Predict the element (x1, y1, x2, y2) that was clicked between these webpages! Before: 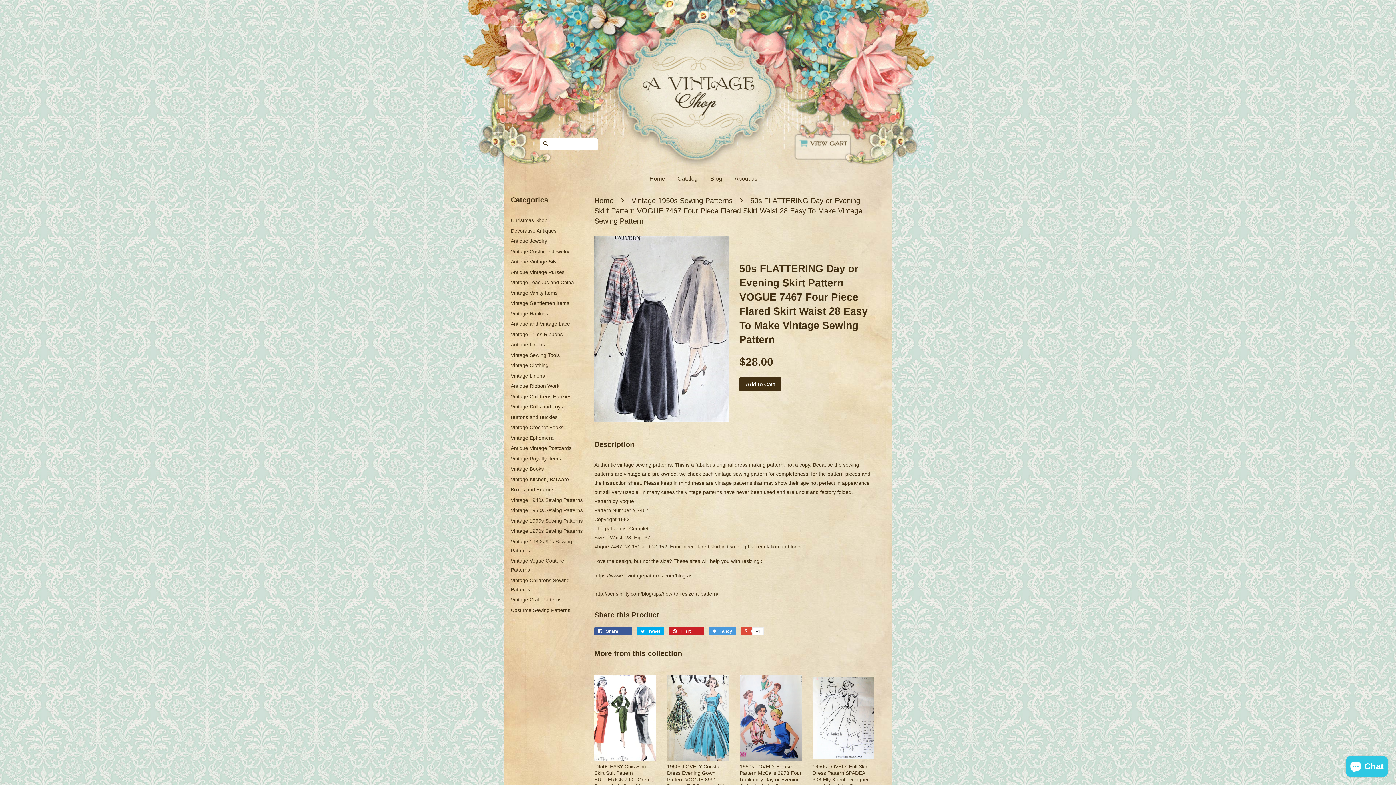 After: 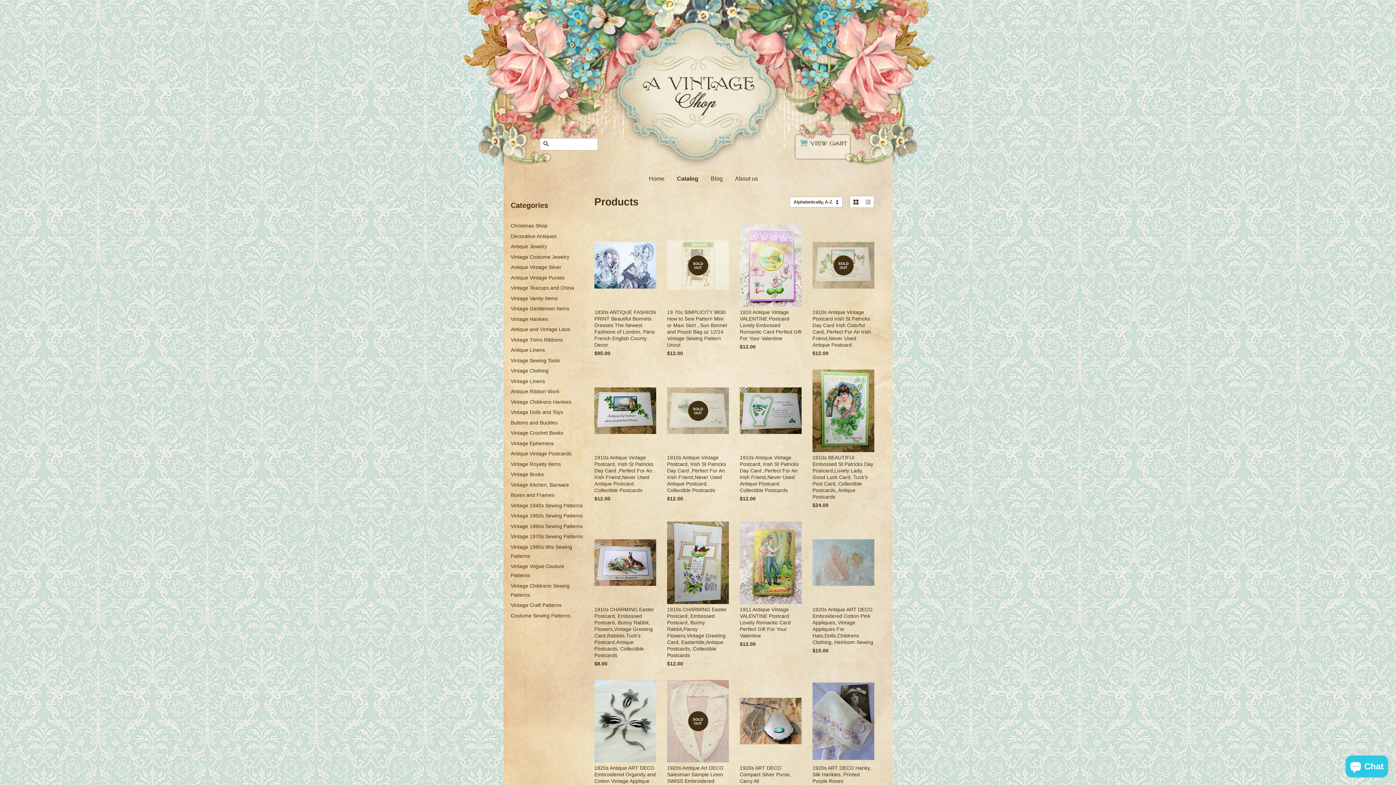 Action: label: Catalog bbox: (672, 168, 703, 189)